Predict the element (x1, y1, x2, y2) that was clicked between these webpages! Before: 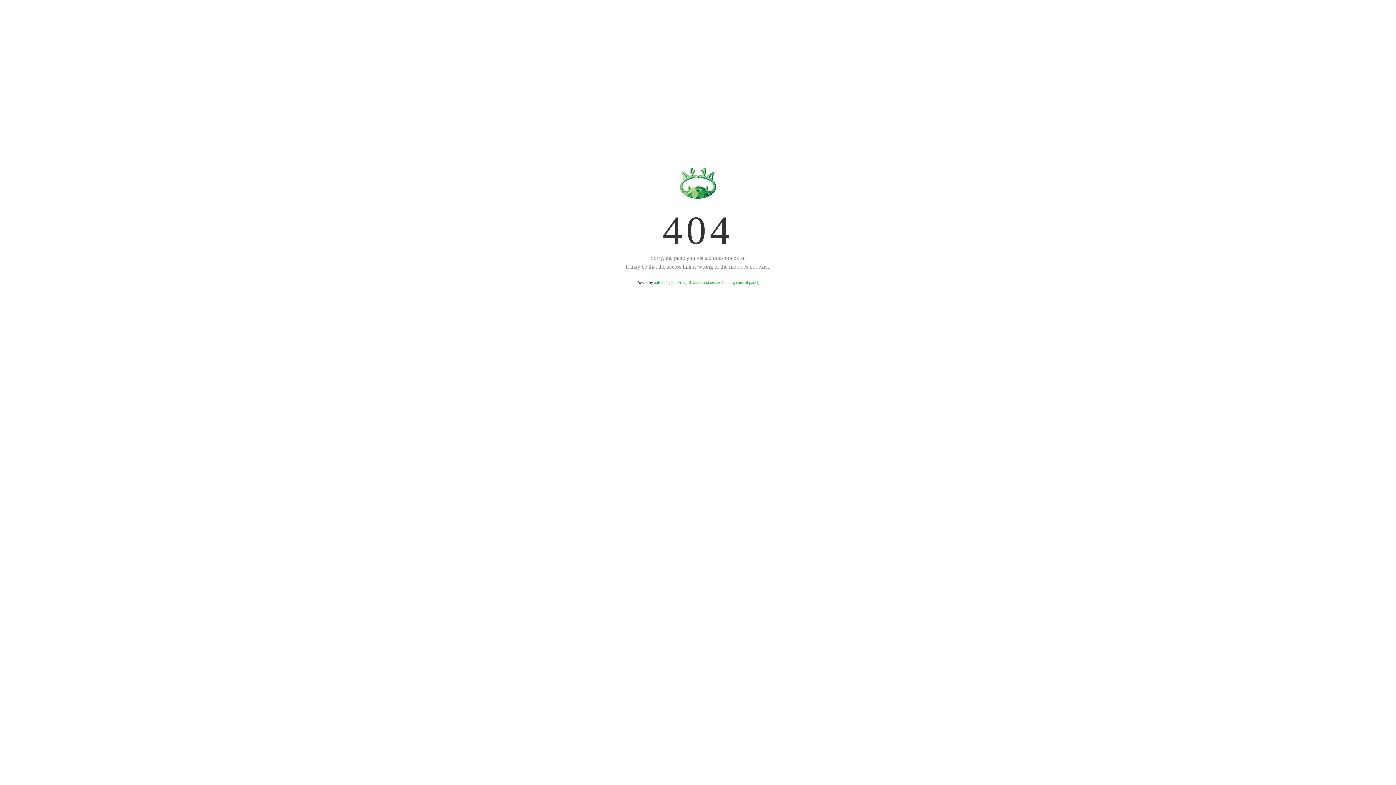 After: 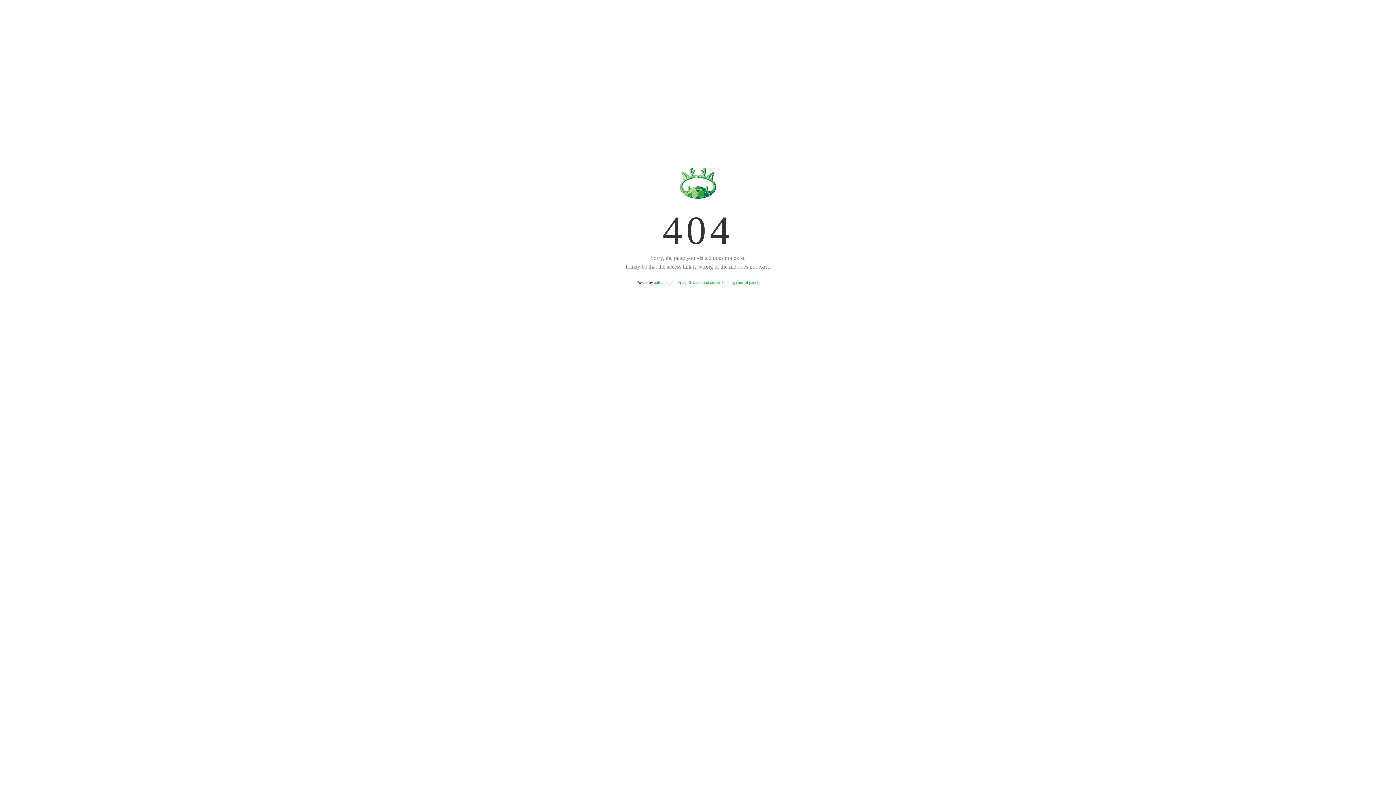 Action: label: aaPanel (The Free, Efficient and secure hosting control panel) bbox: (654, 280, 759, 285)